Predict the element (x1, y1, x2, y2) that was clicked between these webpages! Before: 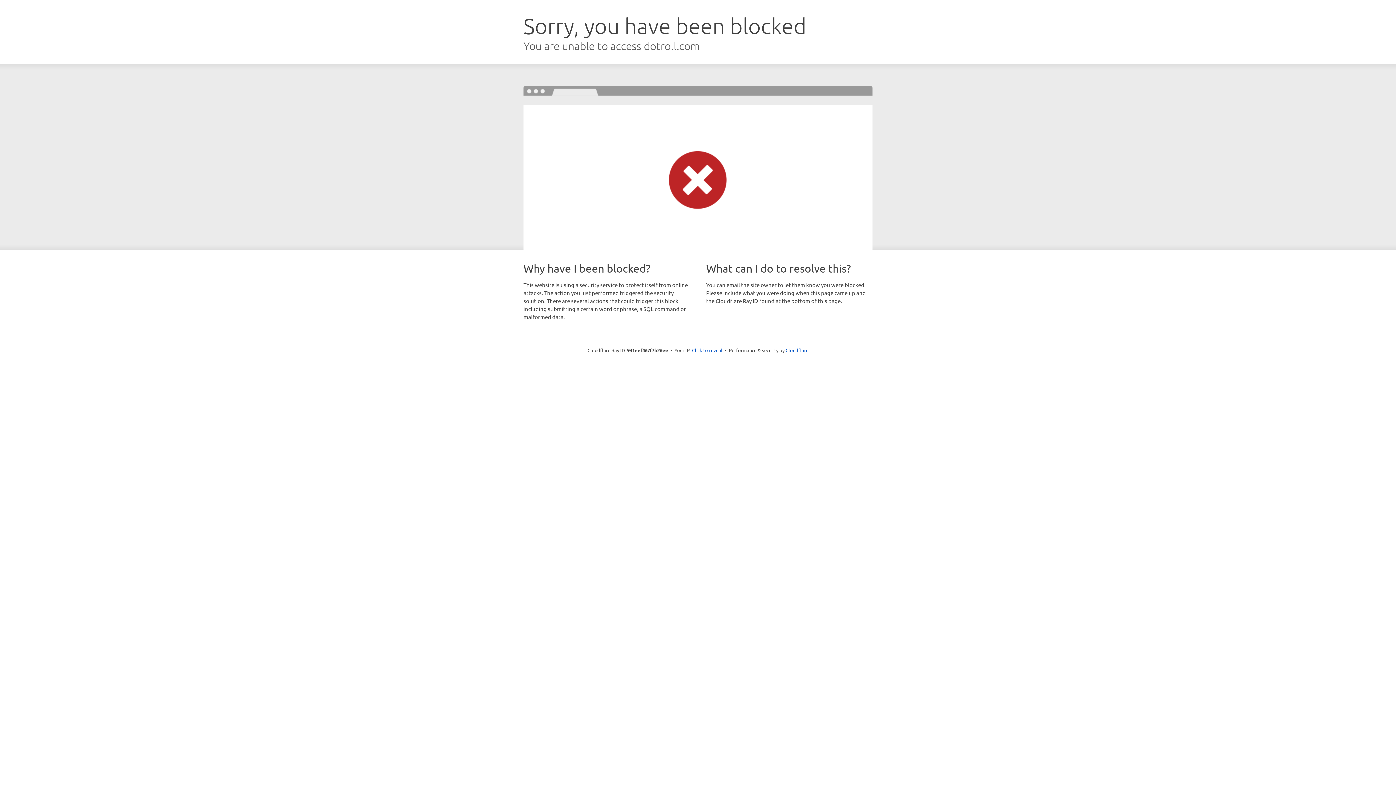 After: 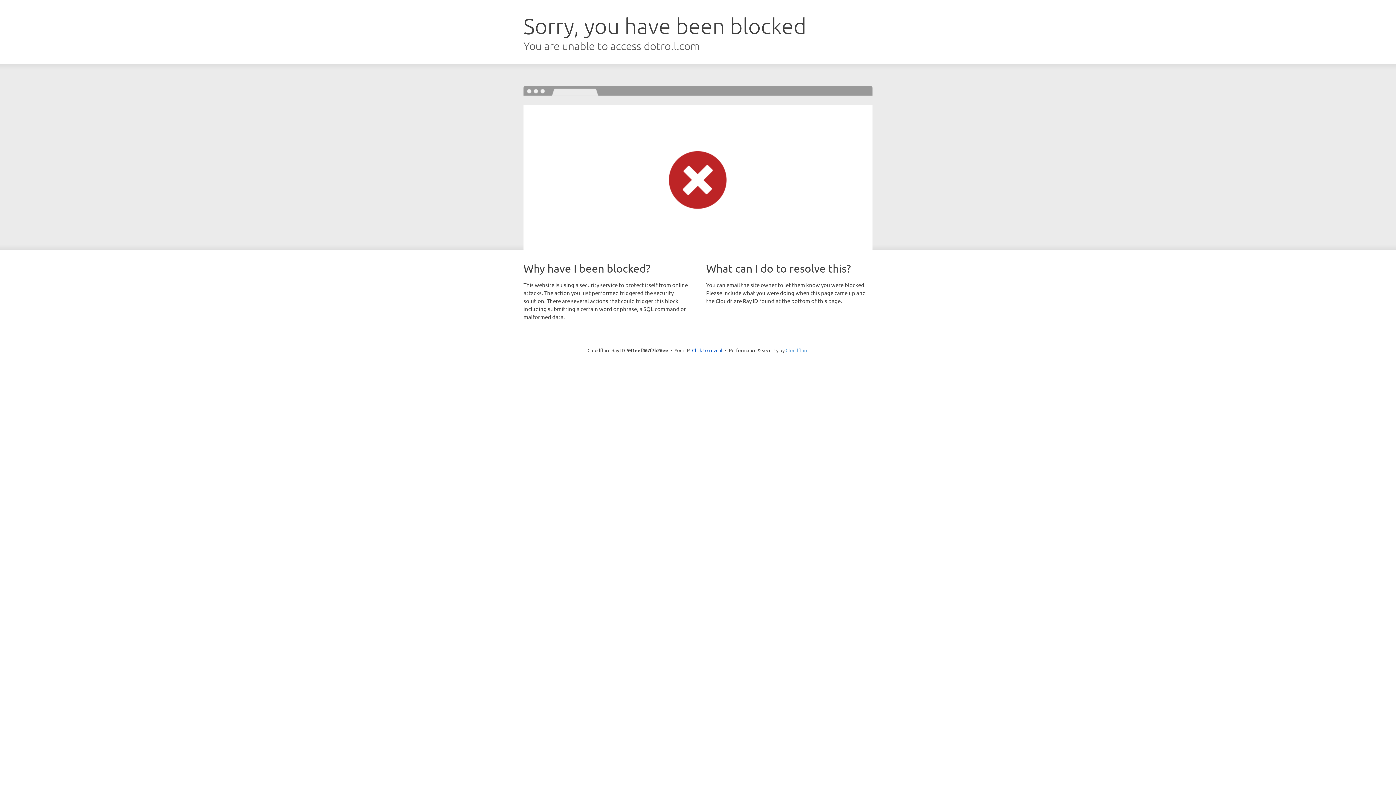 Action: label: Cloudflare bbox: (785, 347, 808, 353)